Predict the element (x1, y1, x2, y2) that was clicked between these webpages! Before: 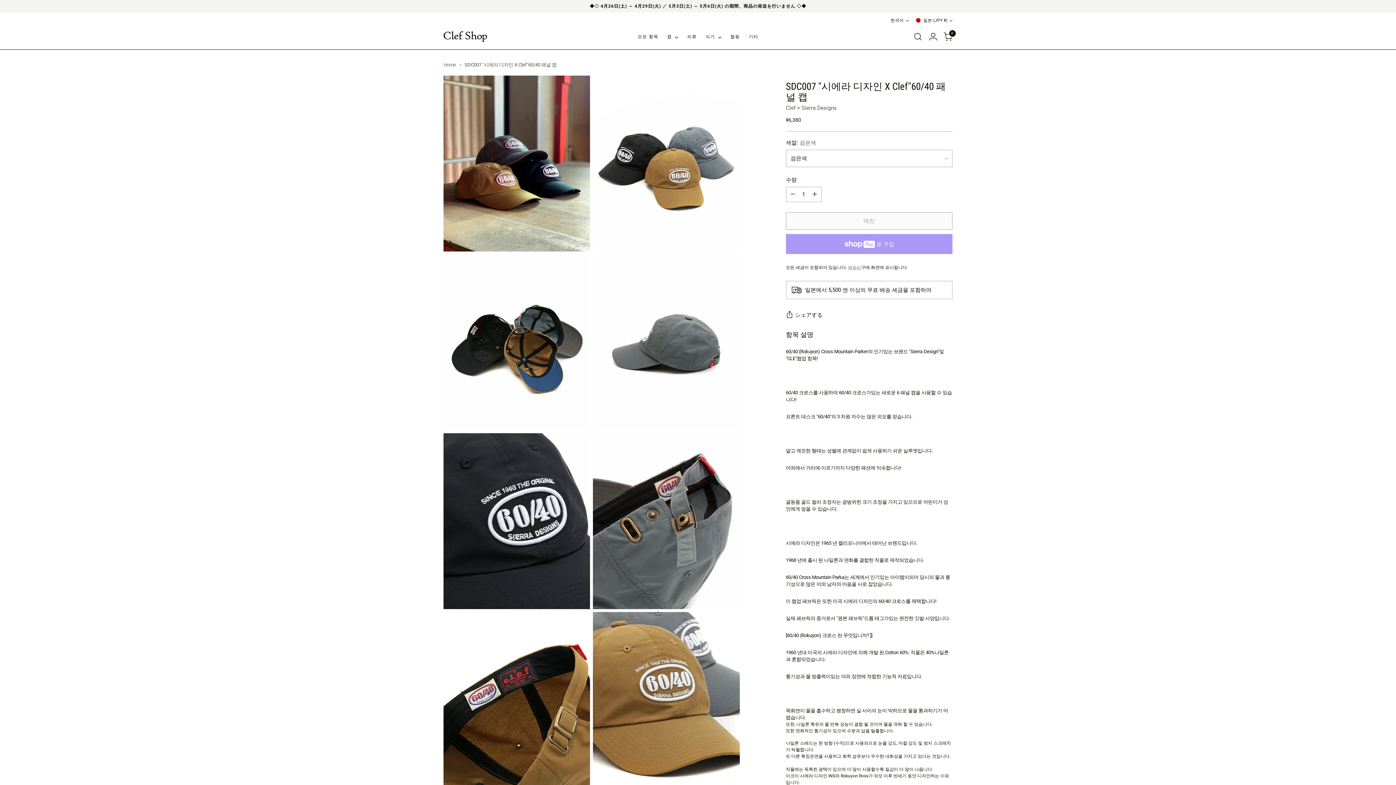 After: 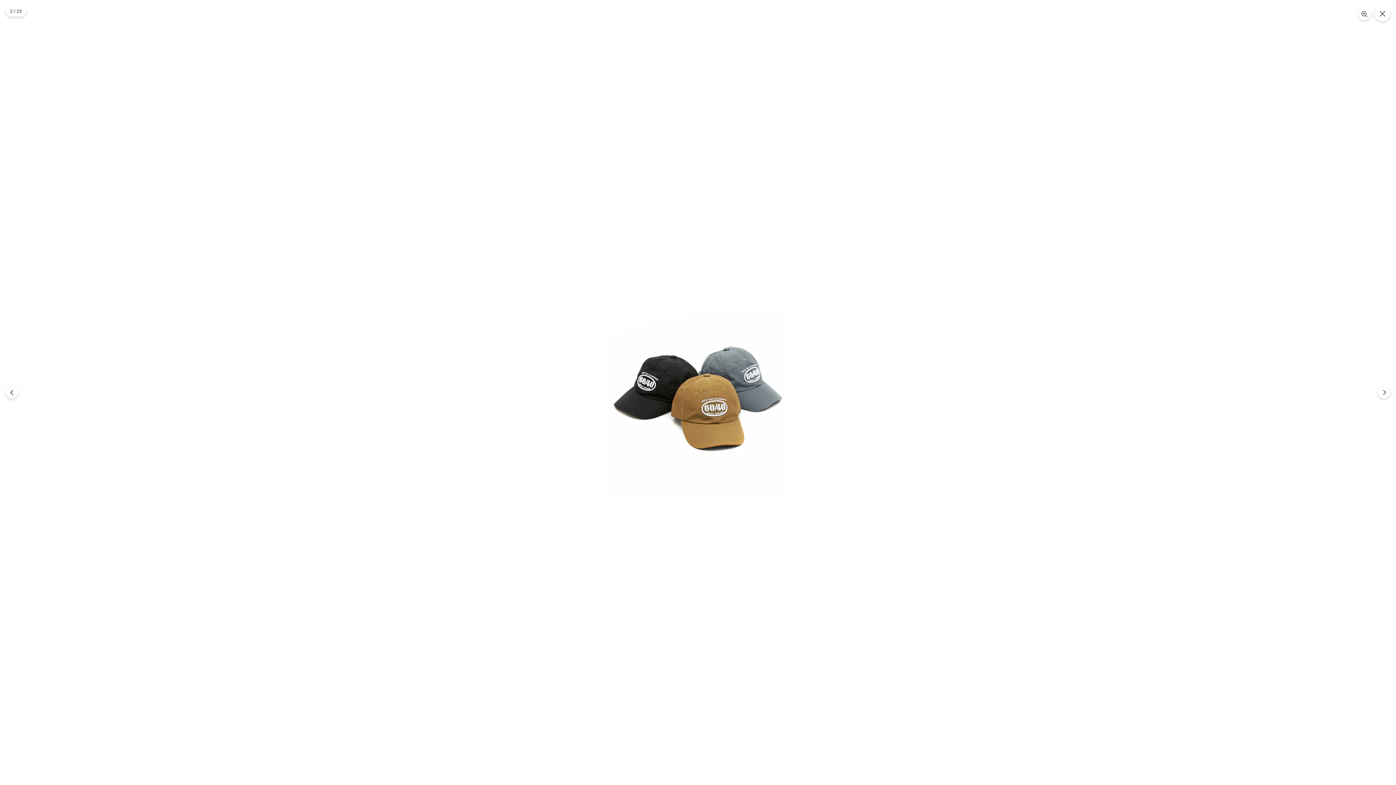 Action: bbox: (593, 75, 739, 251)